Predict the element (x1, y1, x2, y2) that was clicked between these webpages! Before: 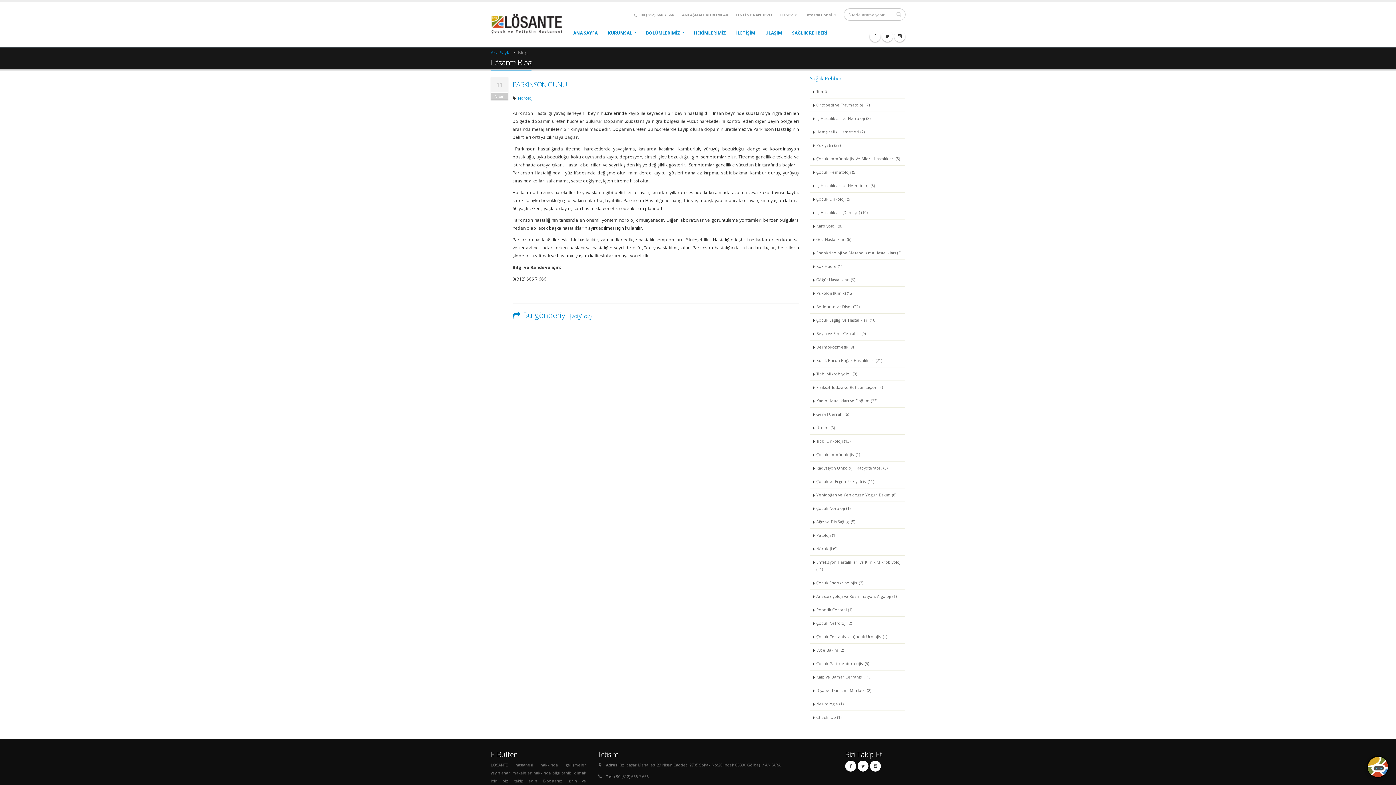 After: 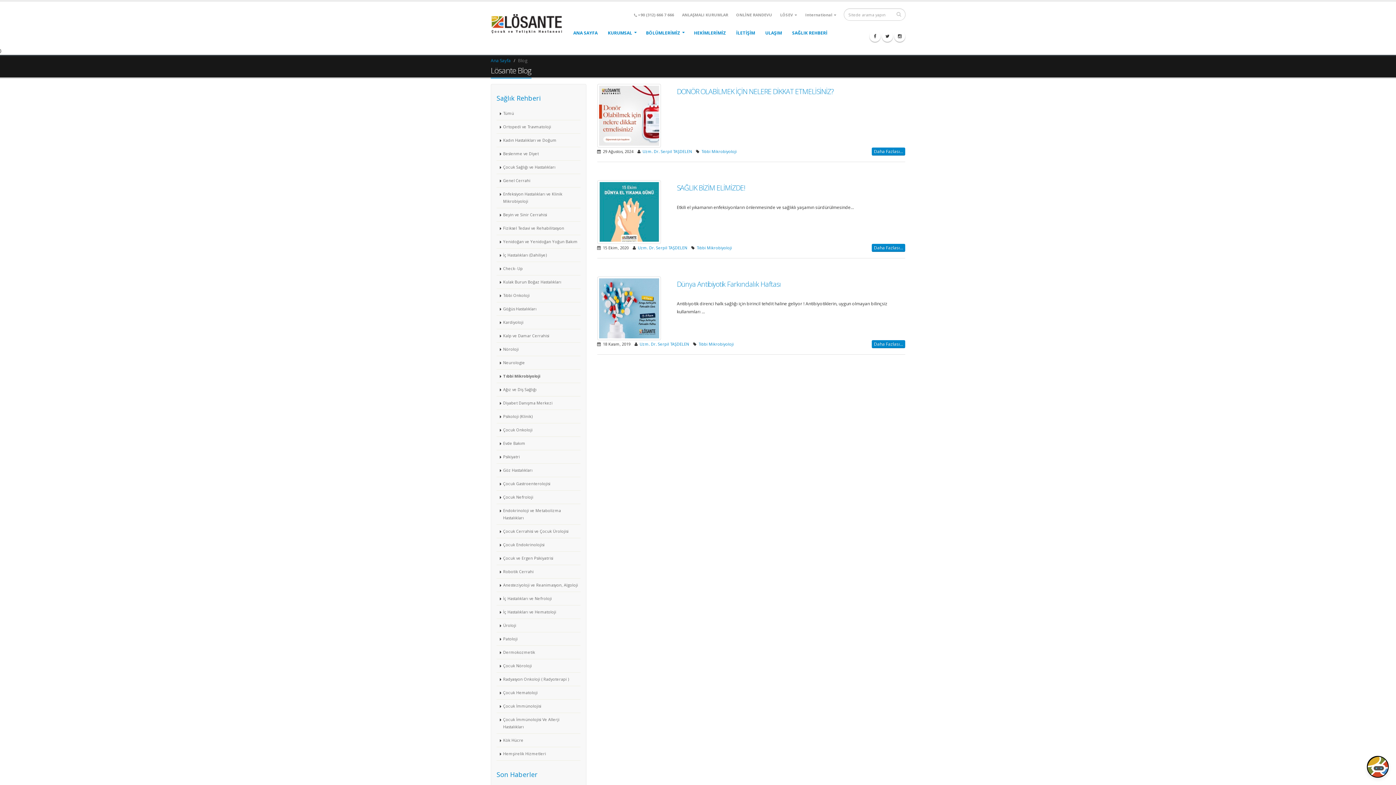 Action: label: Tıbbi Mikrobiyoloji (3) bbox: (810, 367, 905, 381)